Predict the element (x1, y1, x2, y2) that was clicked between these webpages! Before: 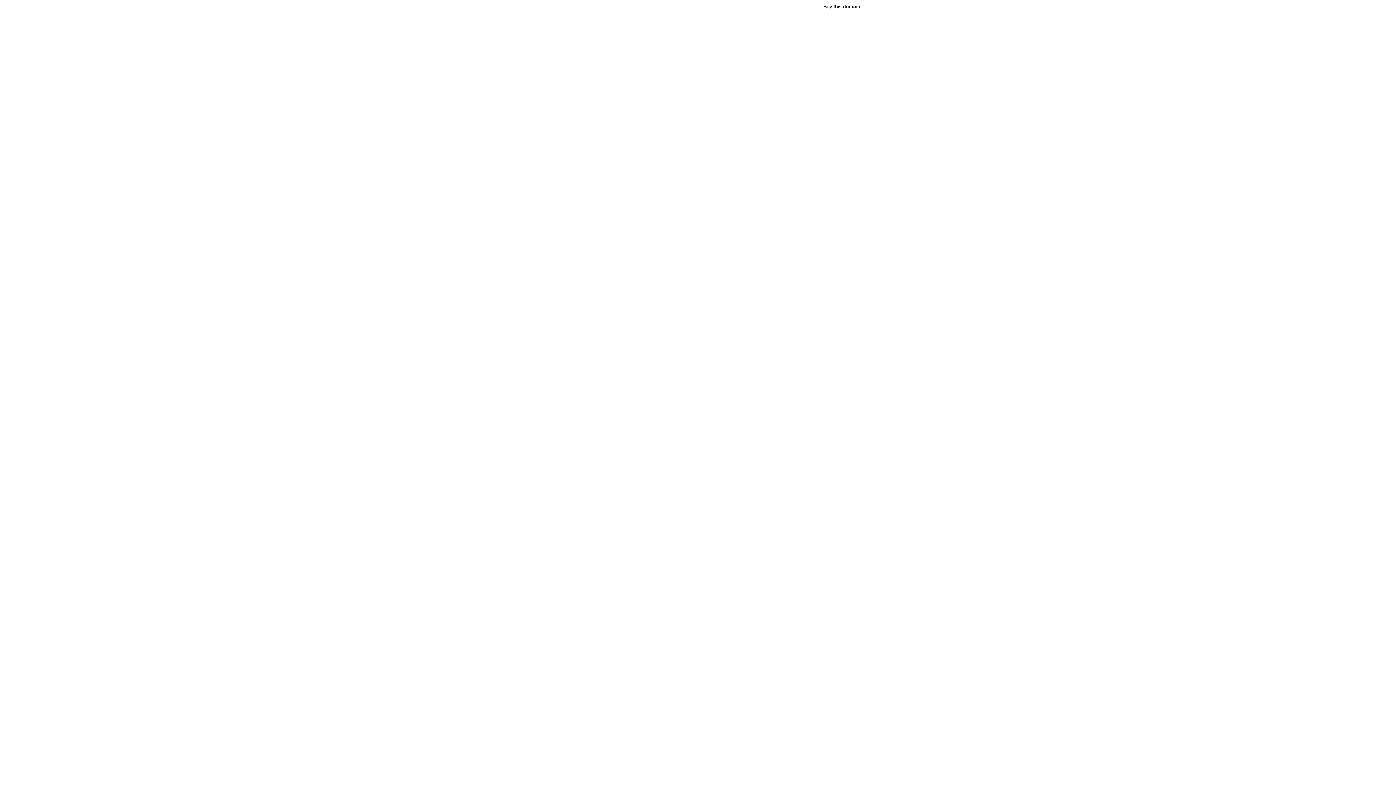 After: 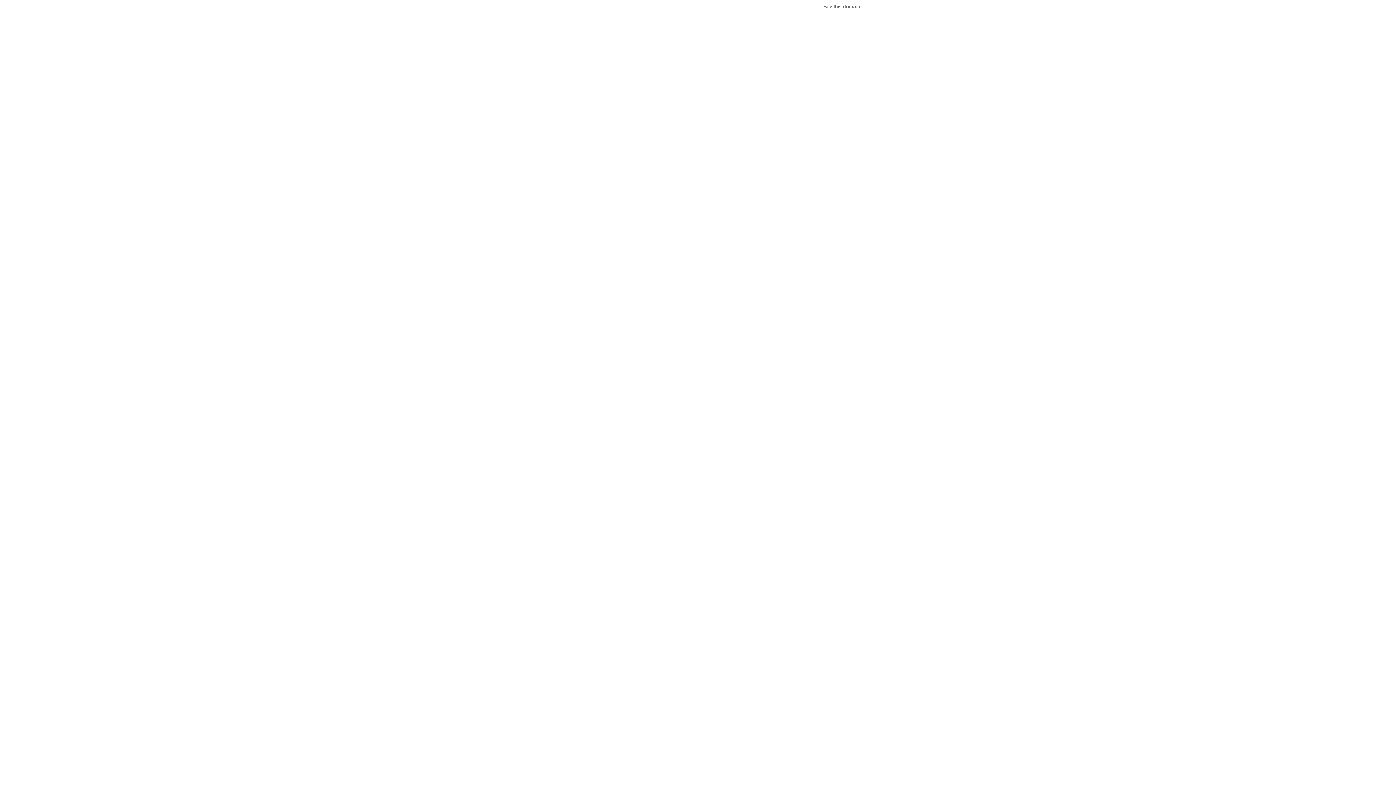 Action: bbox: (823, 3, 861, 9) label: Buy this domain.